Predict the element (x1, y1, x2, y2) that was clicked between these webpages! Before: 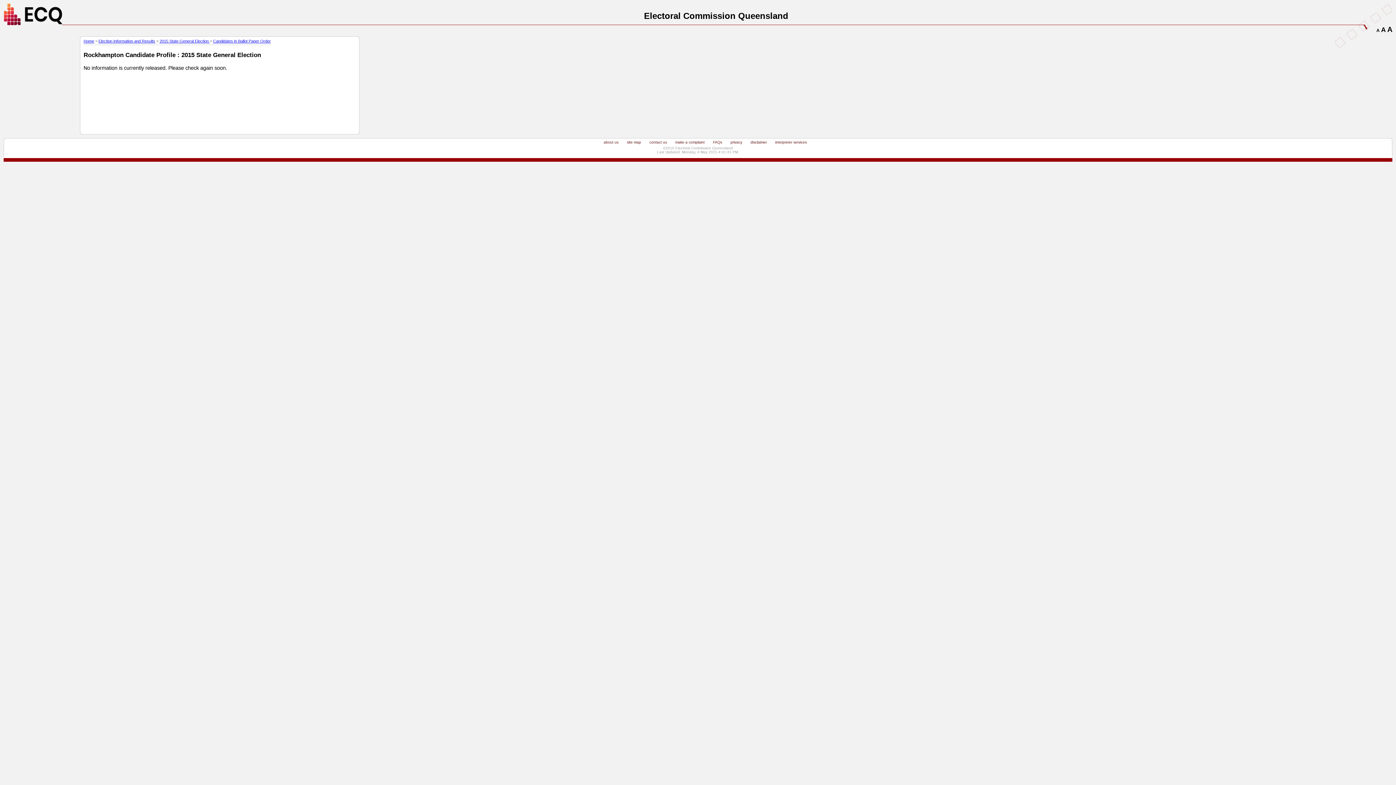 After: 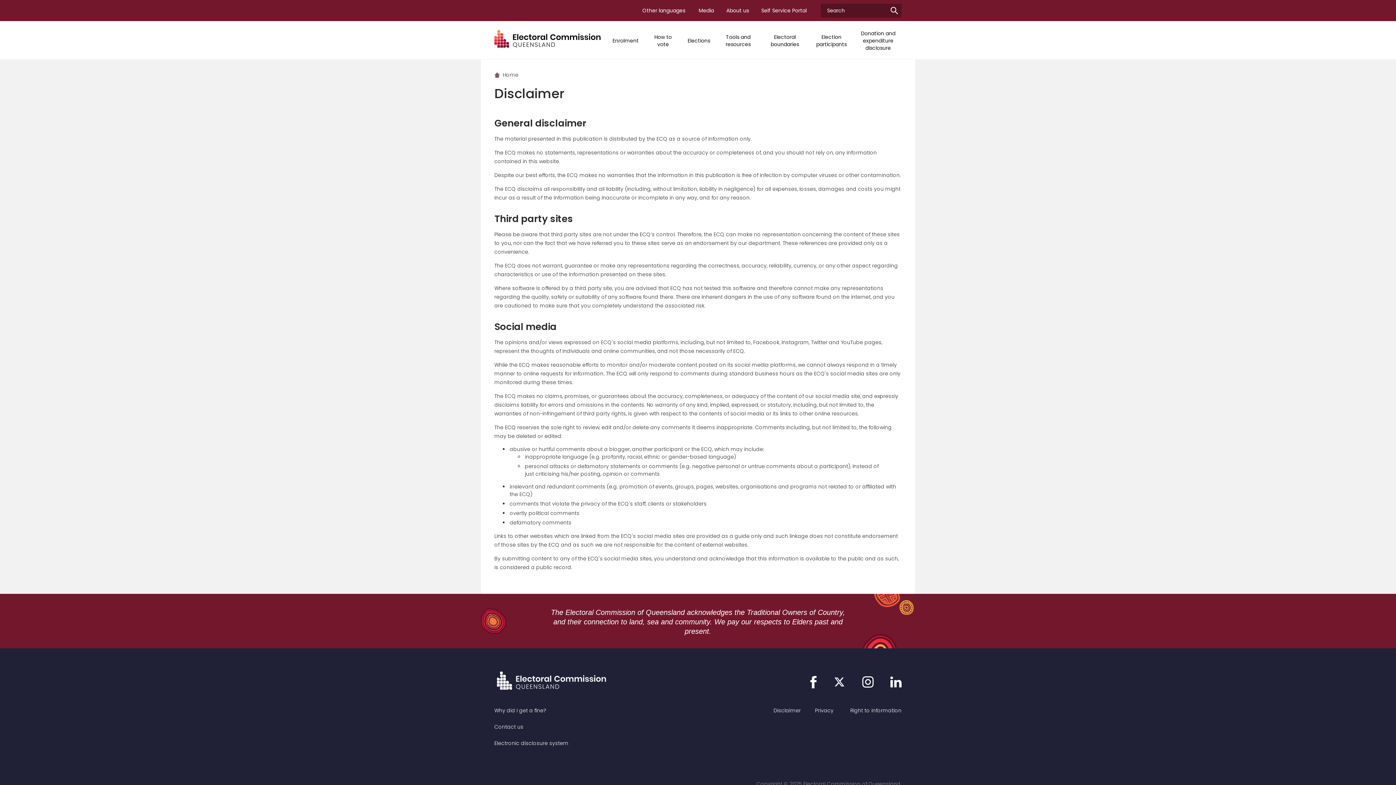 Action: bbox: (750, 140, 767, 144) label: disclaimer